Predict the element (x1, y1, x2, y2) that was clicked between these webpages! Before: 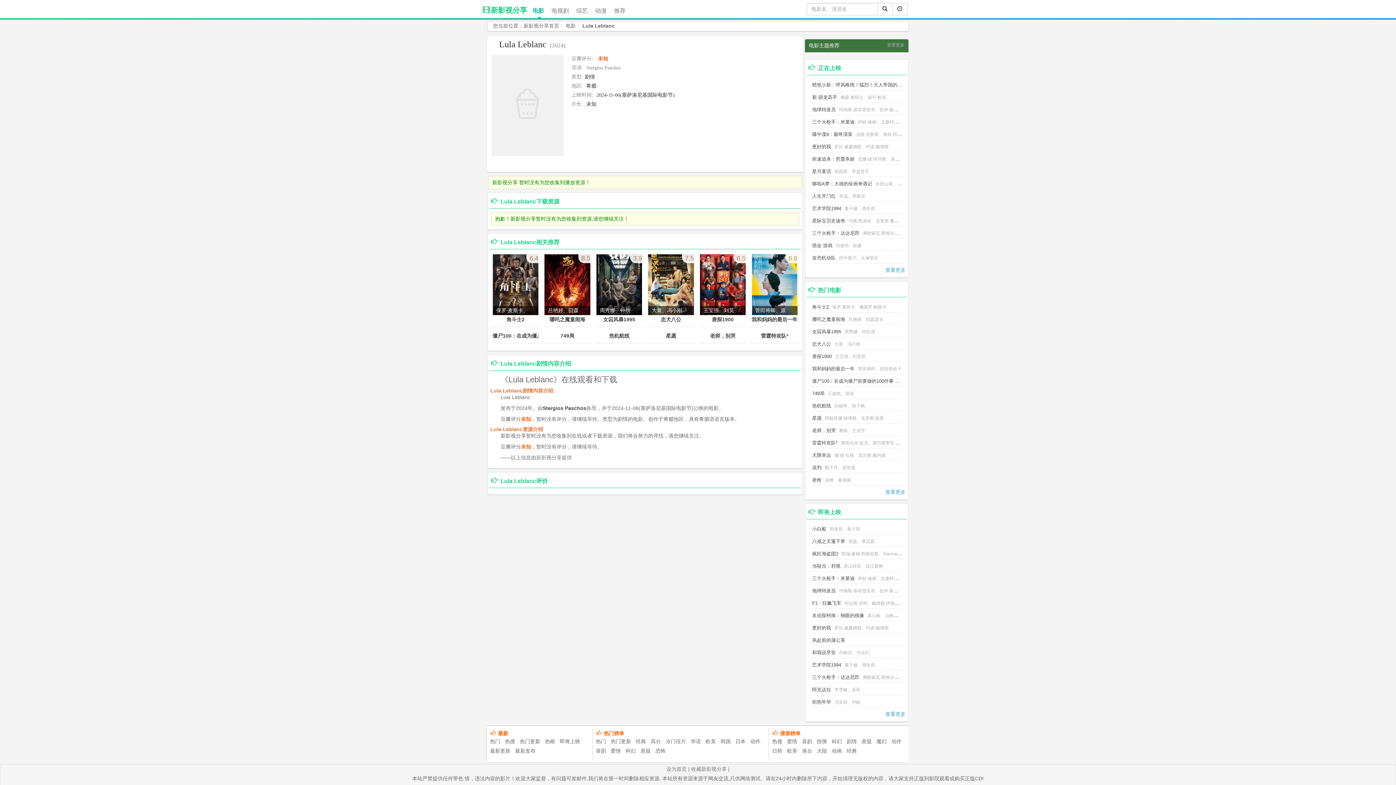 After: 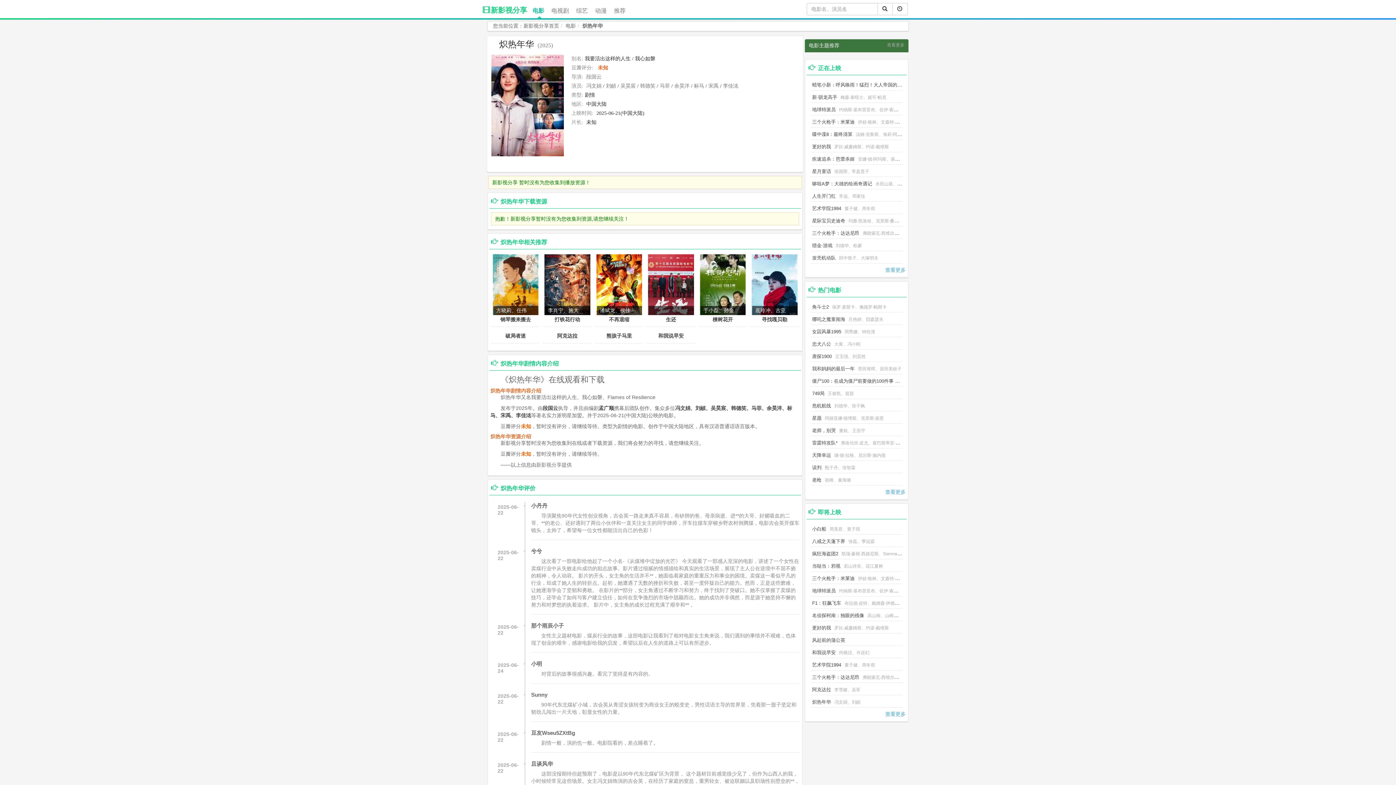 Action: label: 炽热年华 bbox: (812, 699, 831, 705)